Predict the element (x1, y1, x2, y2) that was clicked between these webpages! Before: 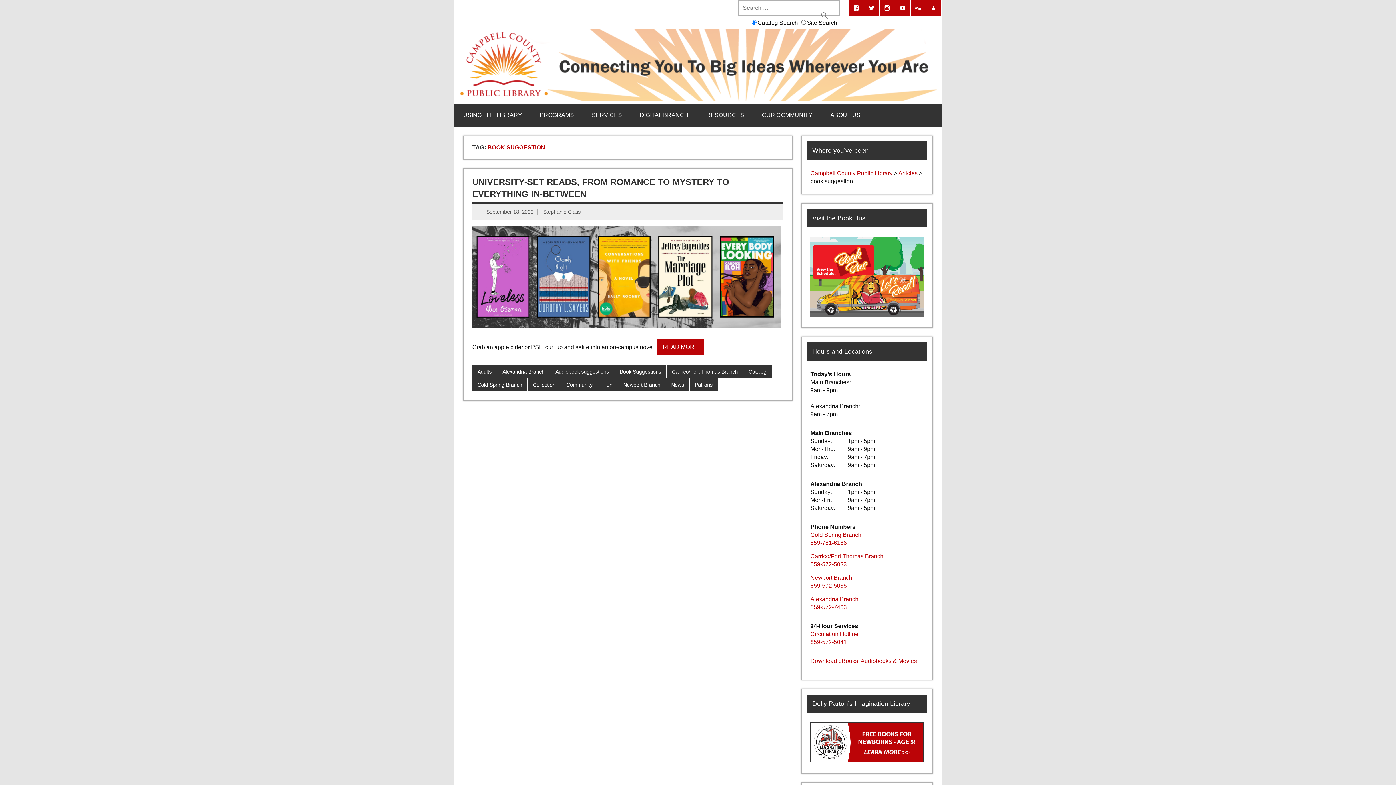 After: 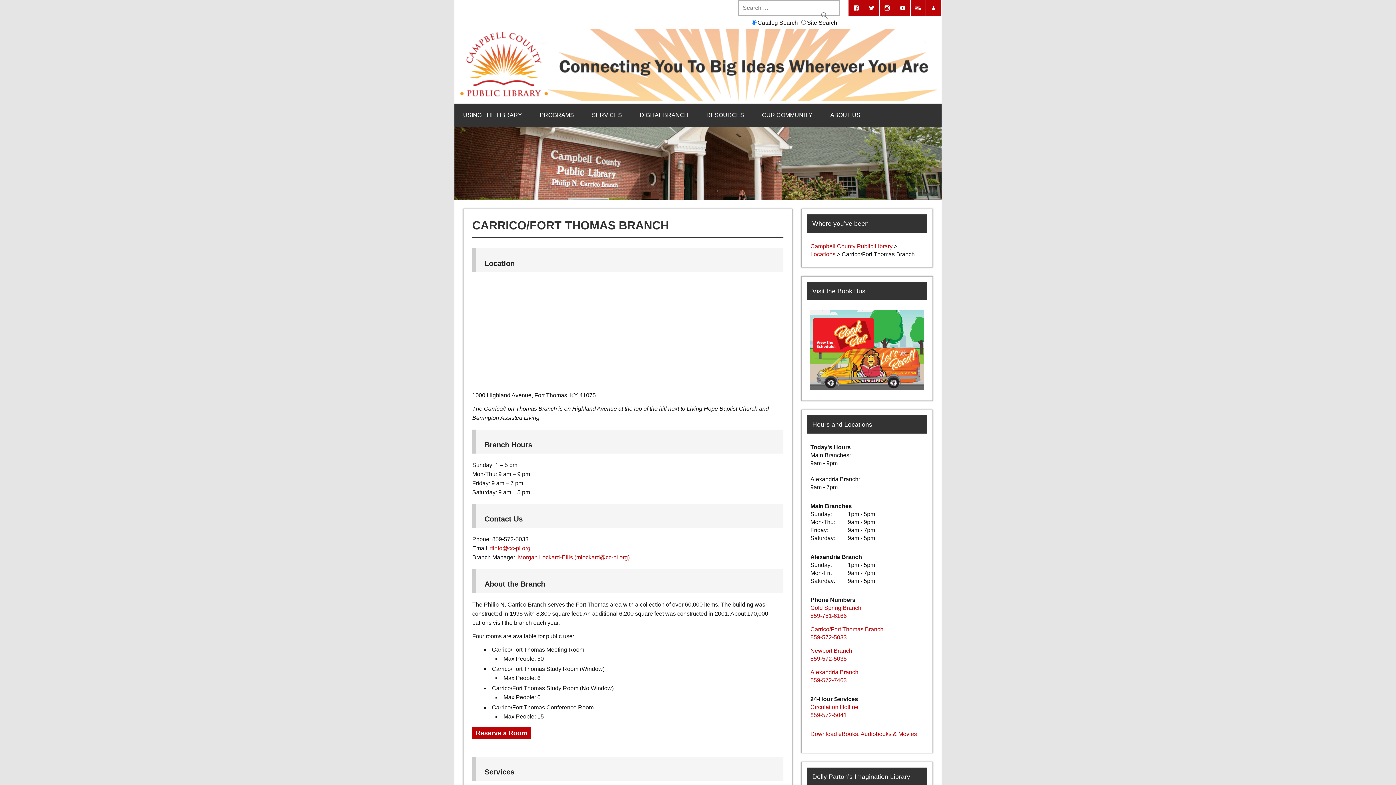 Action: bbox: (810, 553, 883, 559) label: Carrico/Fort Thomas Branch